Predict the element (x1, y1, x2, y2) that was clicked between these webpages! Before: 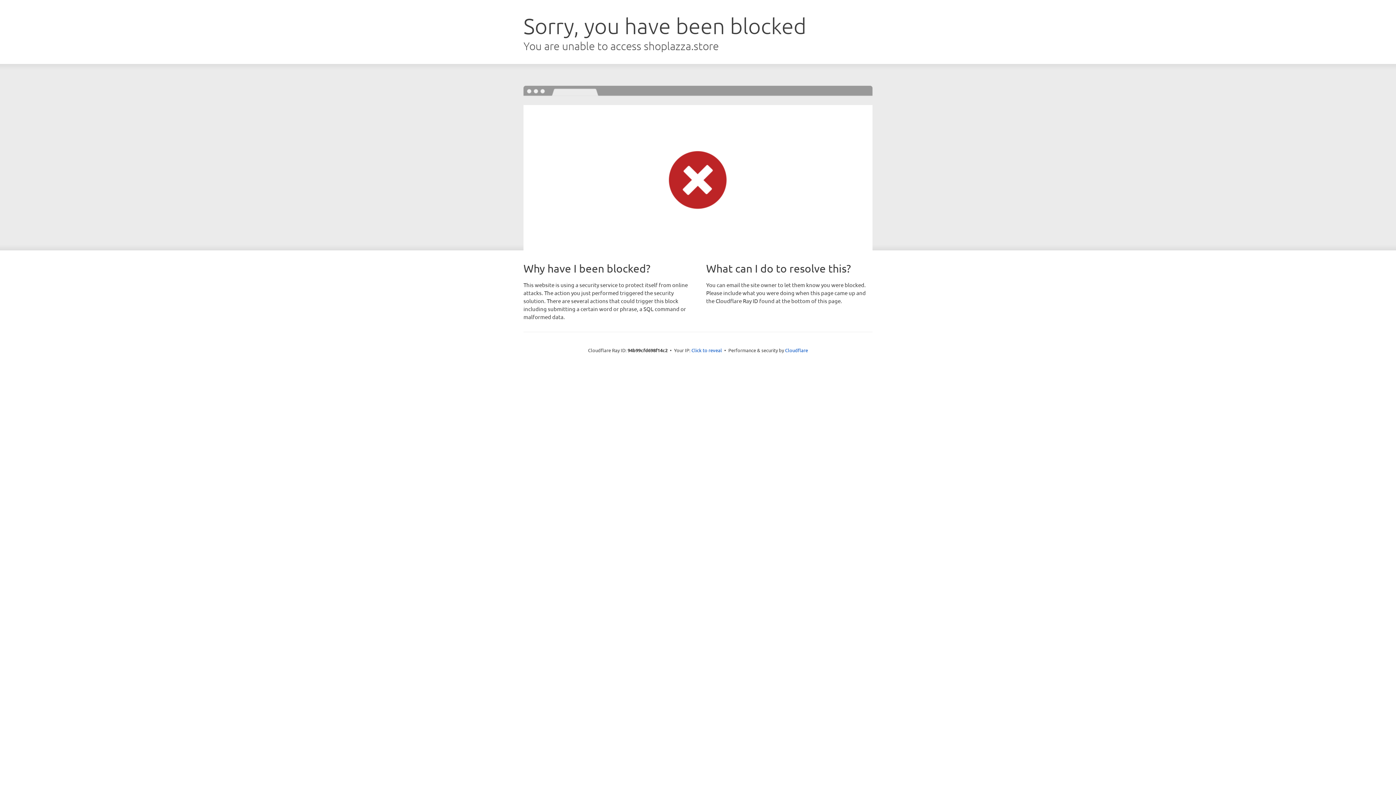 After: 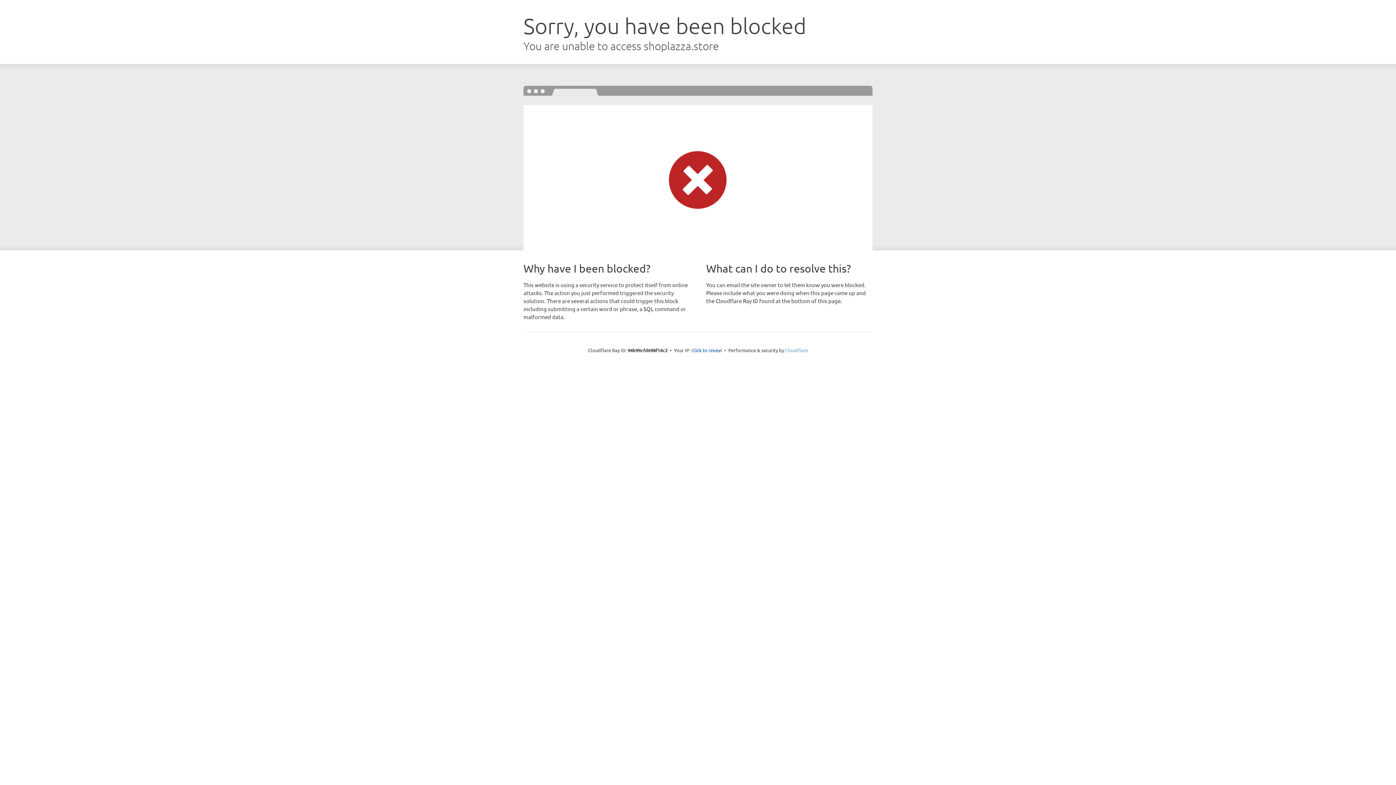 Action: bbox: (785, 347, 808, 353) label: Cloudflare